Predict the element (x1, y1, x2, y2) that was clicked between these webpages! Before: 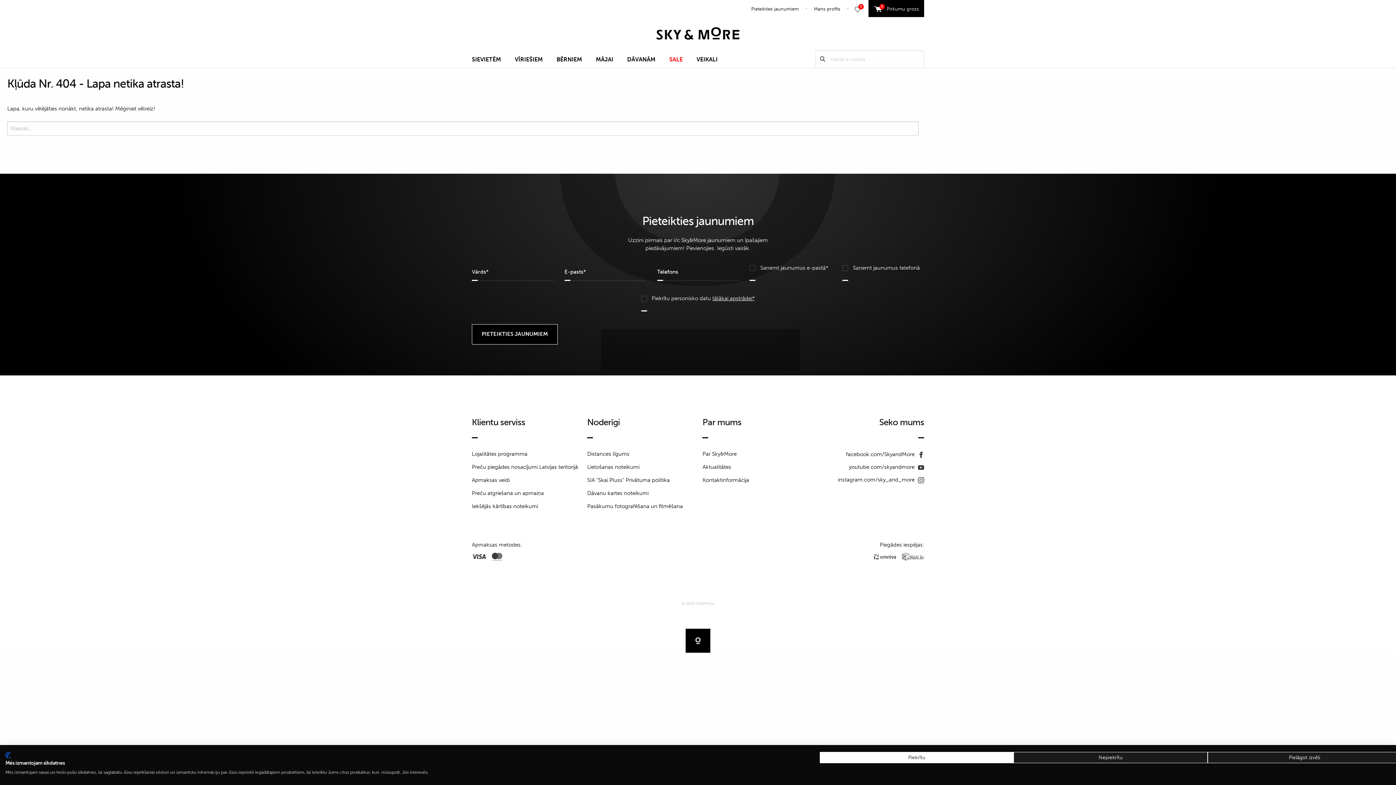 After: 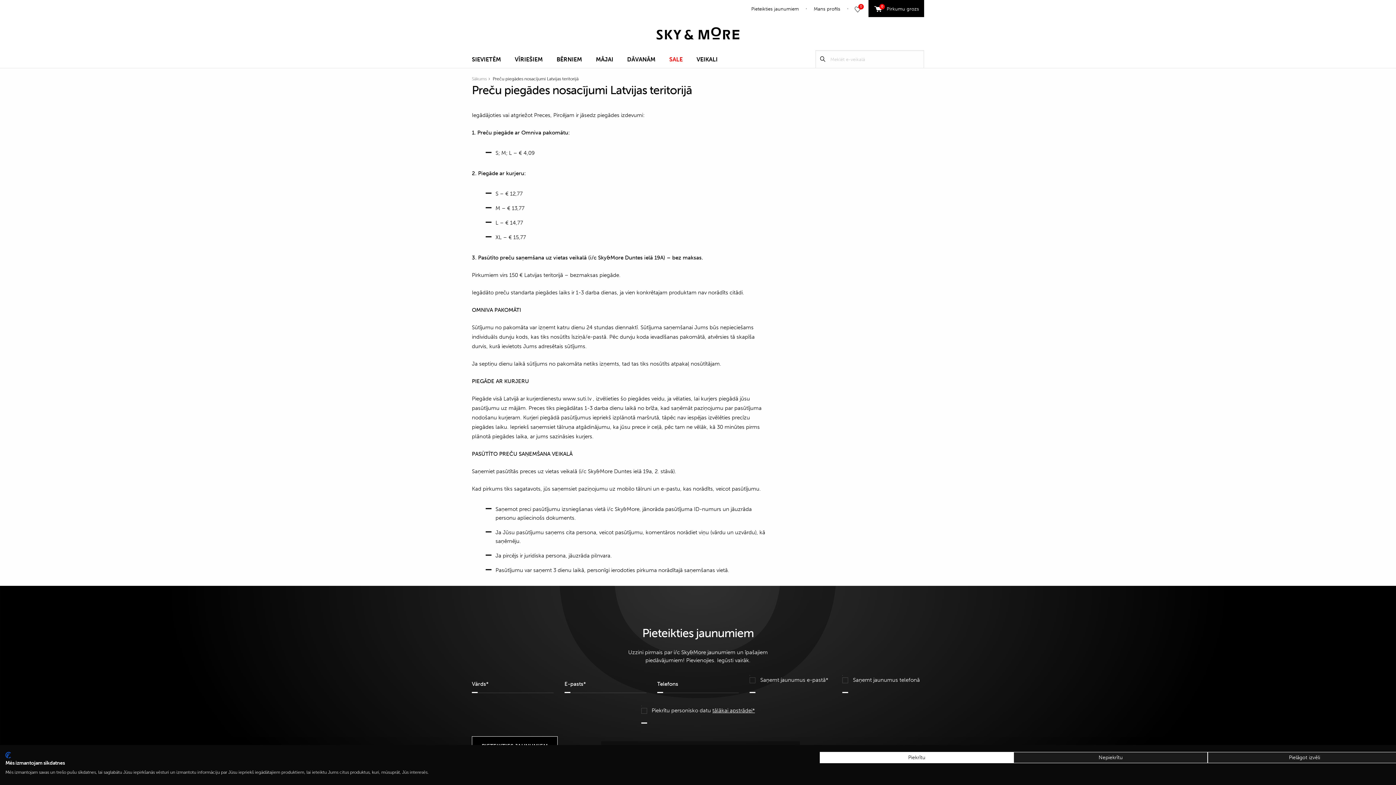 Action: bbox: (472, 461, 587, 474) label: Preču piegādes nosacījumi Latvijas teritorijā